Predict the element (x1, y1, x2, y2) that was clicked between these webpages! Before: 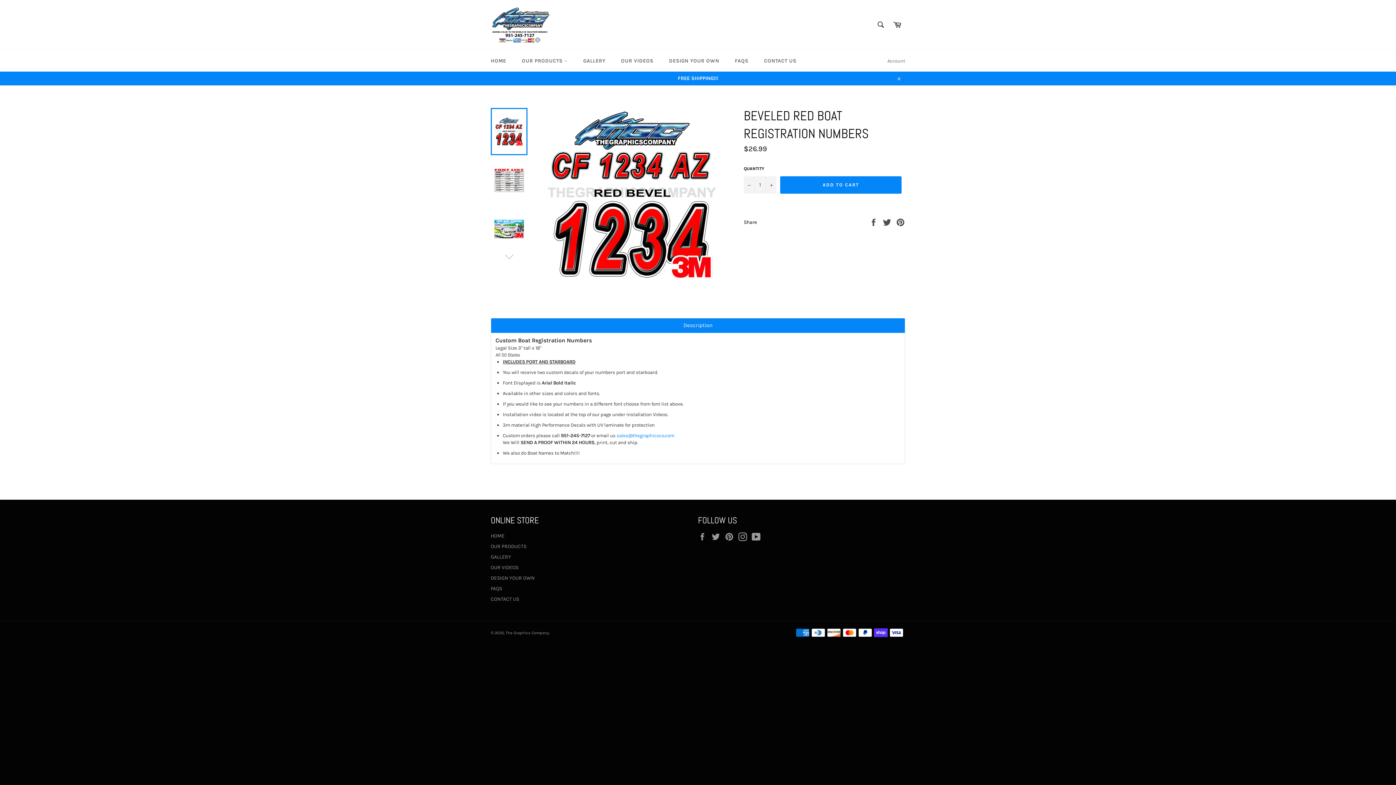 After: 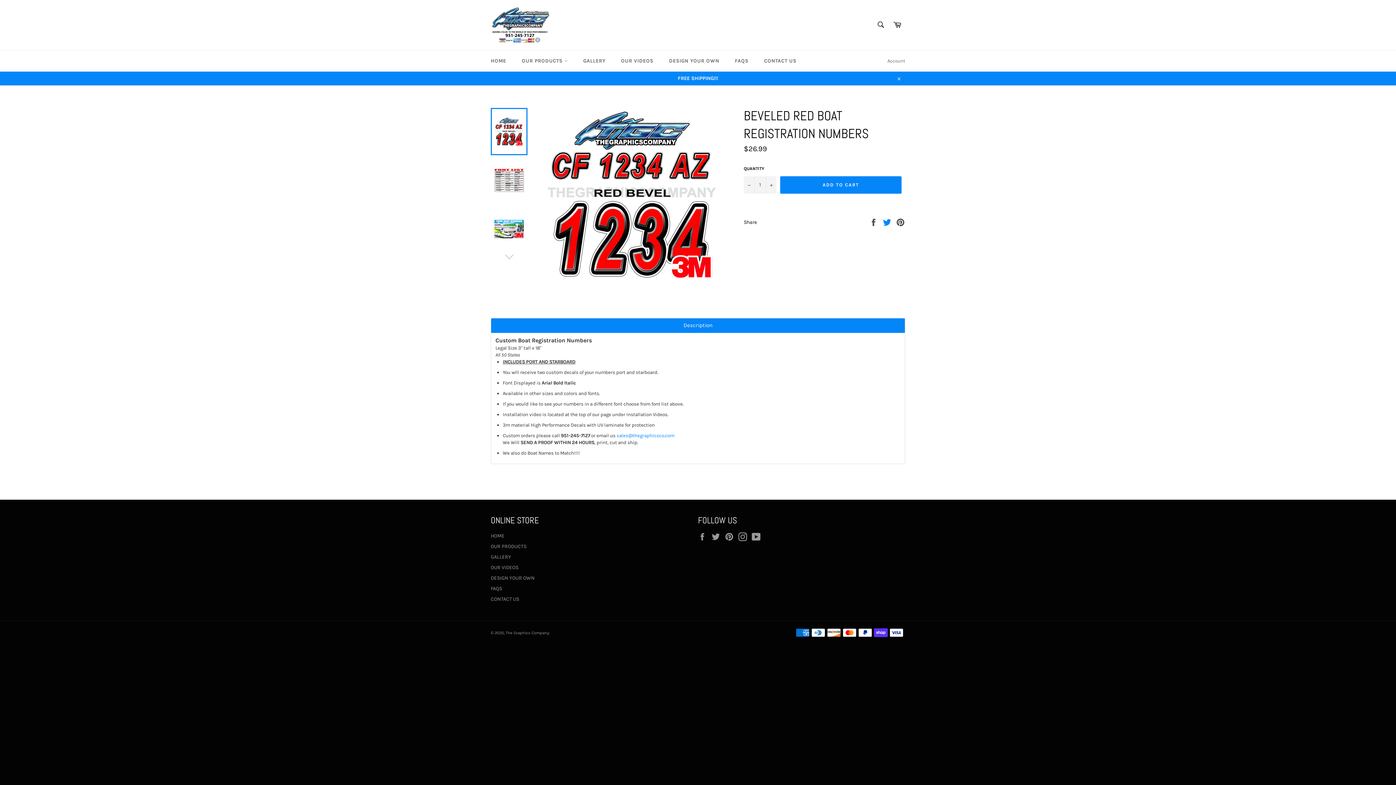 Action: bbox: (882, 218, 892, 225) label:  
Tweet on Twitter